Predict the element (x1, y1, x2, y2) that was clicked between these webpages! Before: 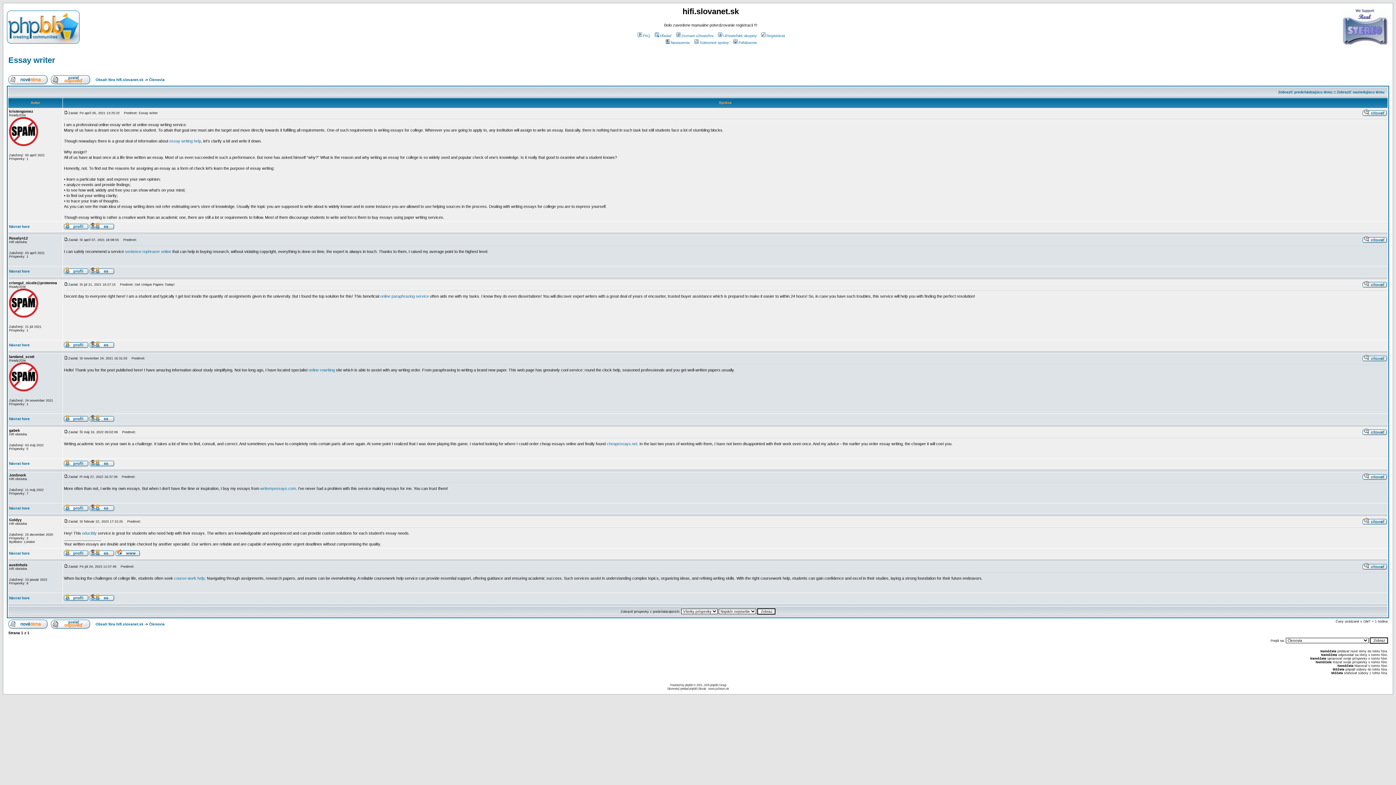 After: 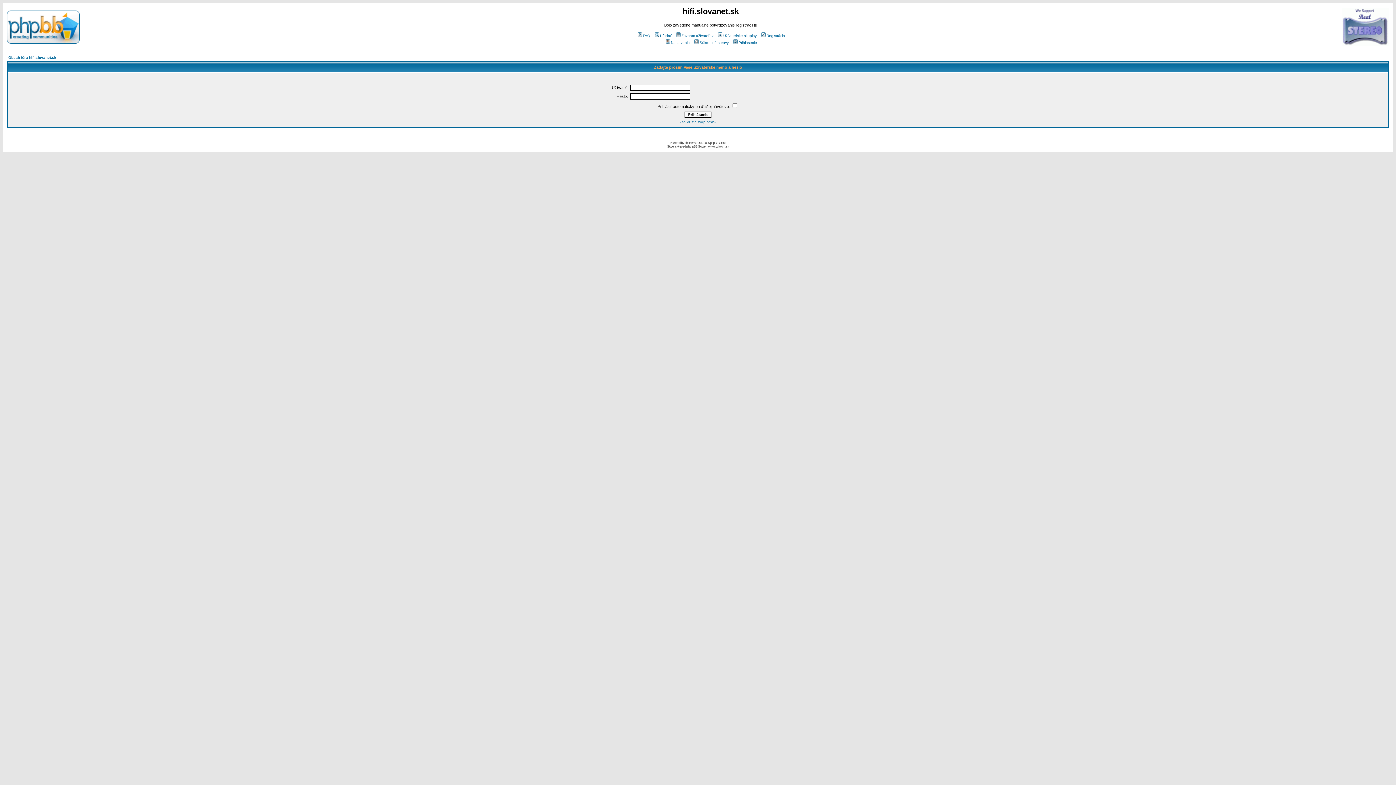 Action: bbox: (1362, 237, 1387, 244)